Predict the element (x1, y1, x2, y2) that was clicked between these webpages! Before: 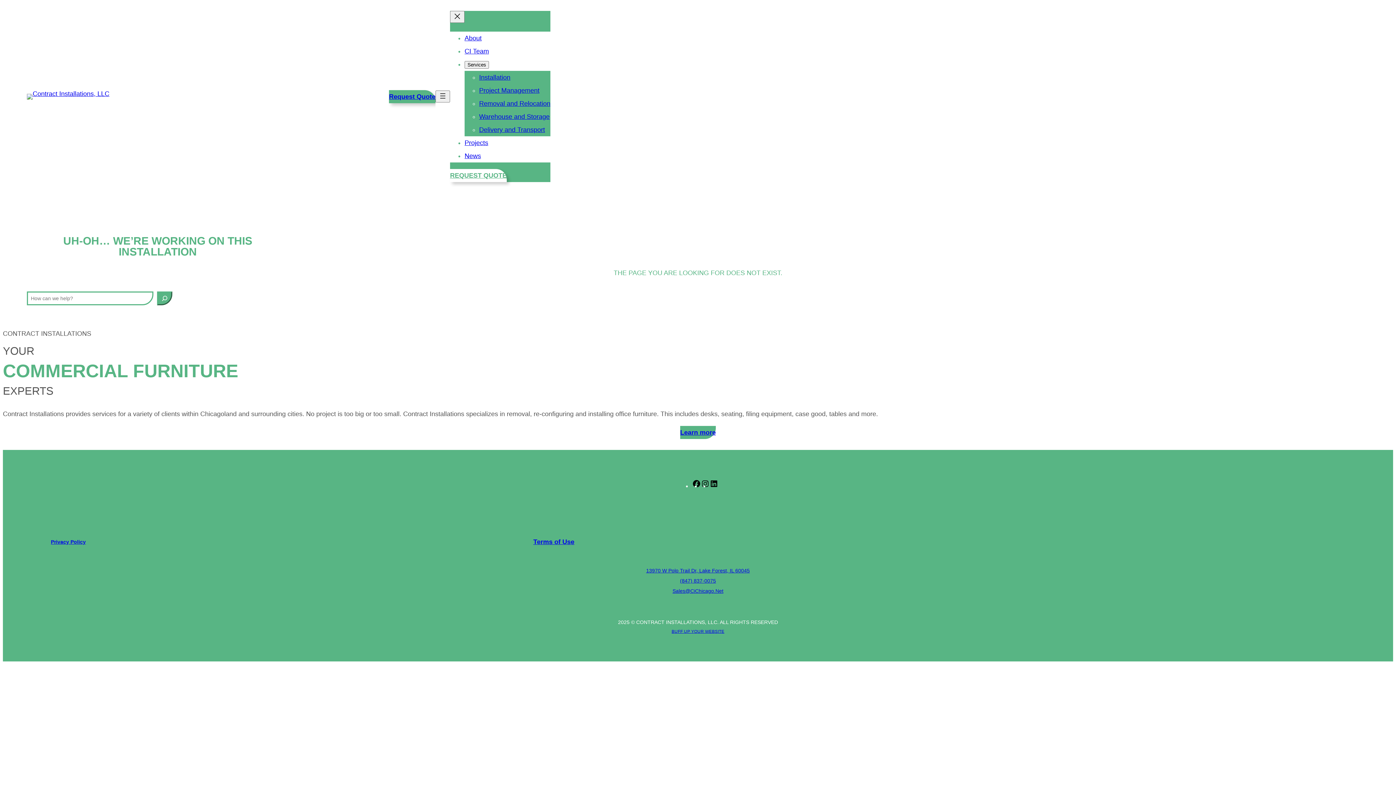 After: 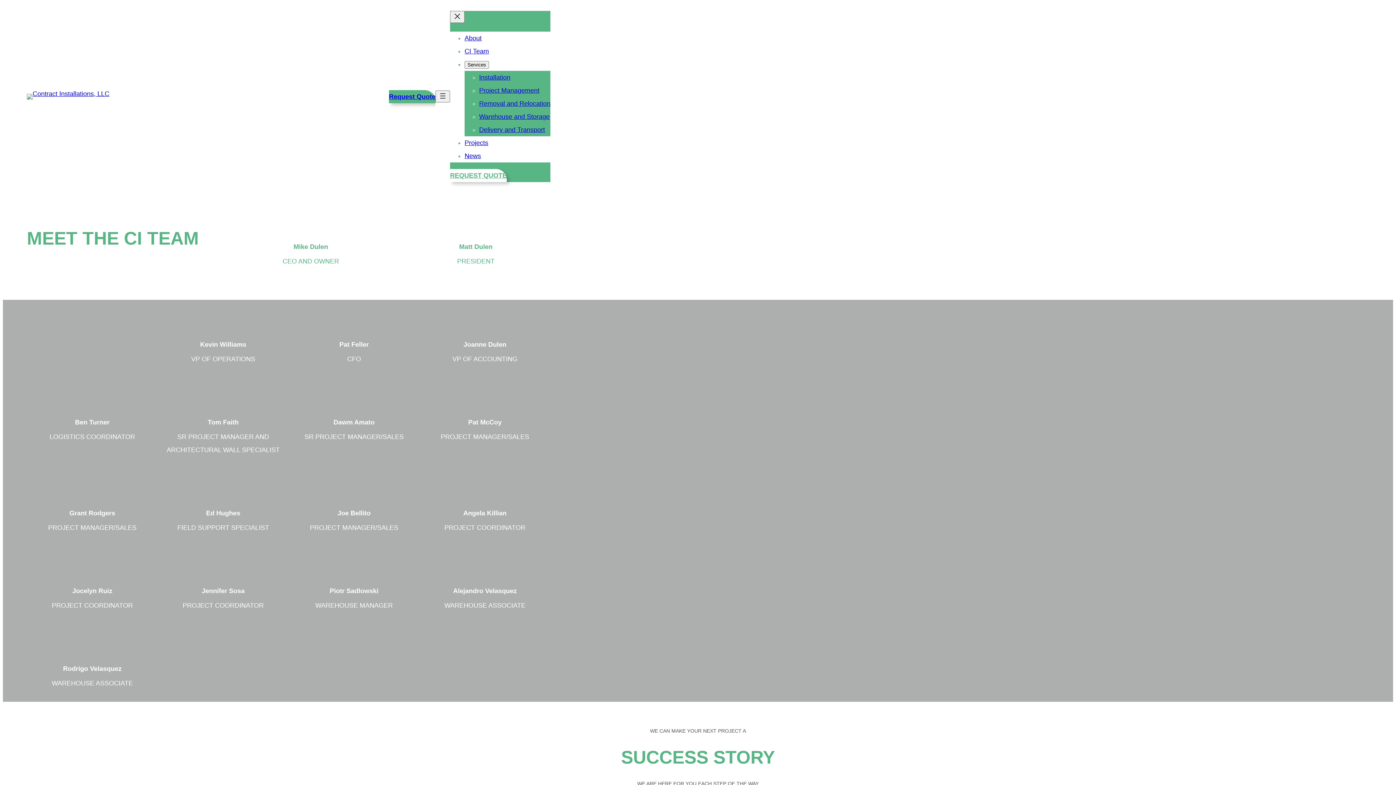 Action: label: CI Team bbox: (464, 47, 489, 54)